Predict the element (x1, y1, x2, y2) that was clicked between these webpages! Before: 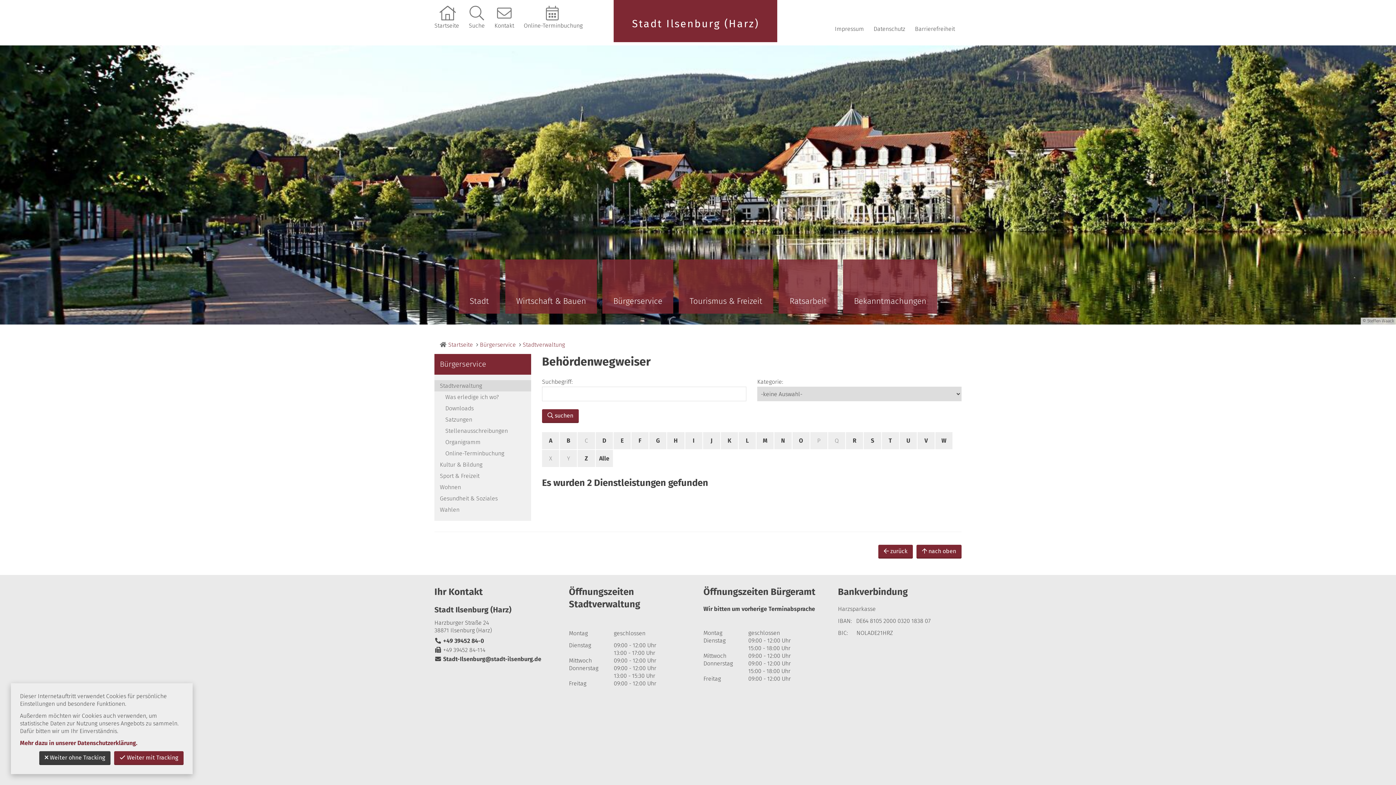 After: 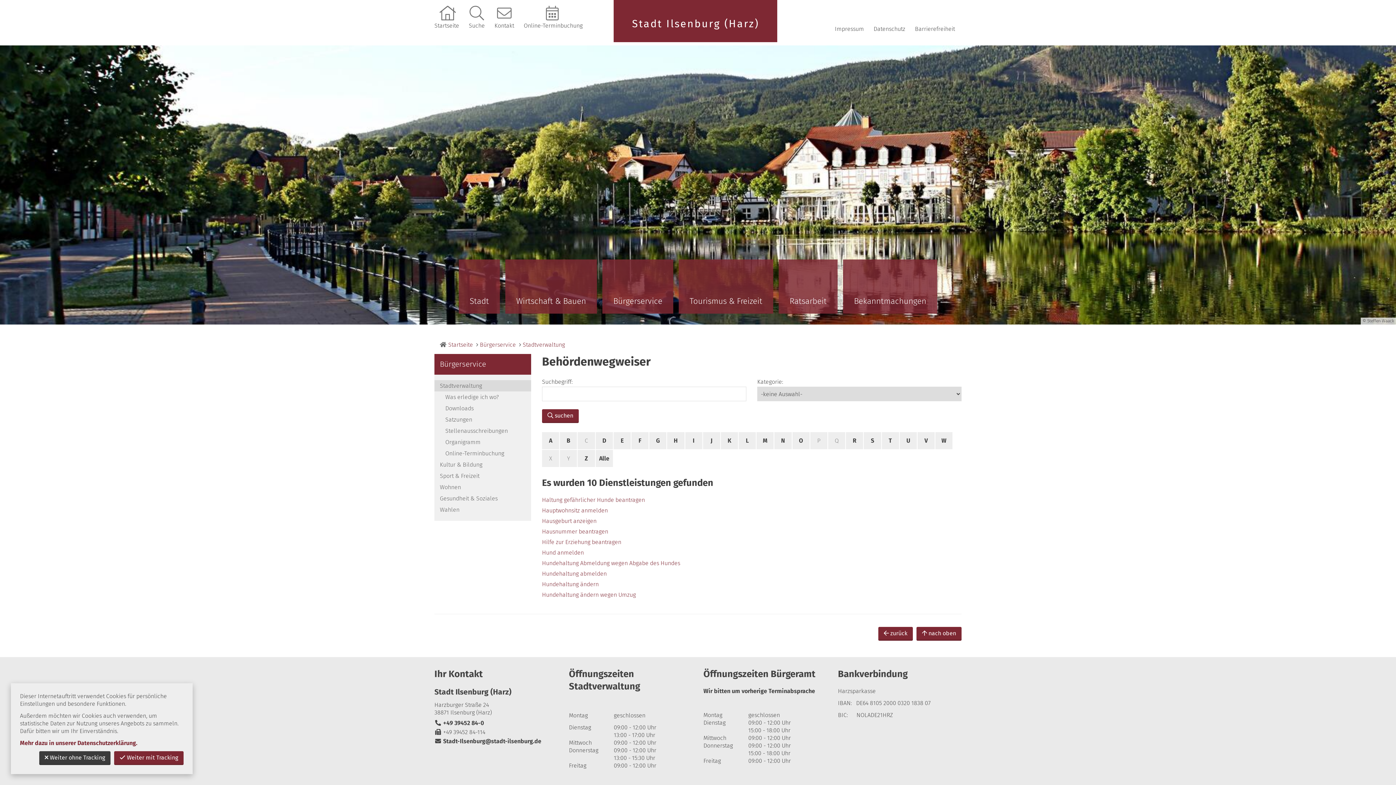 Action: bbox: (667, 432, 684, 449) label: H